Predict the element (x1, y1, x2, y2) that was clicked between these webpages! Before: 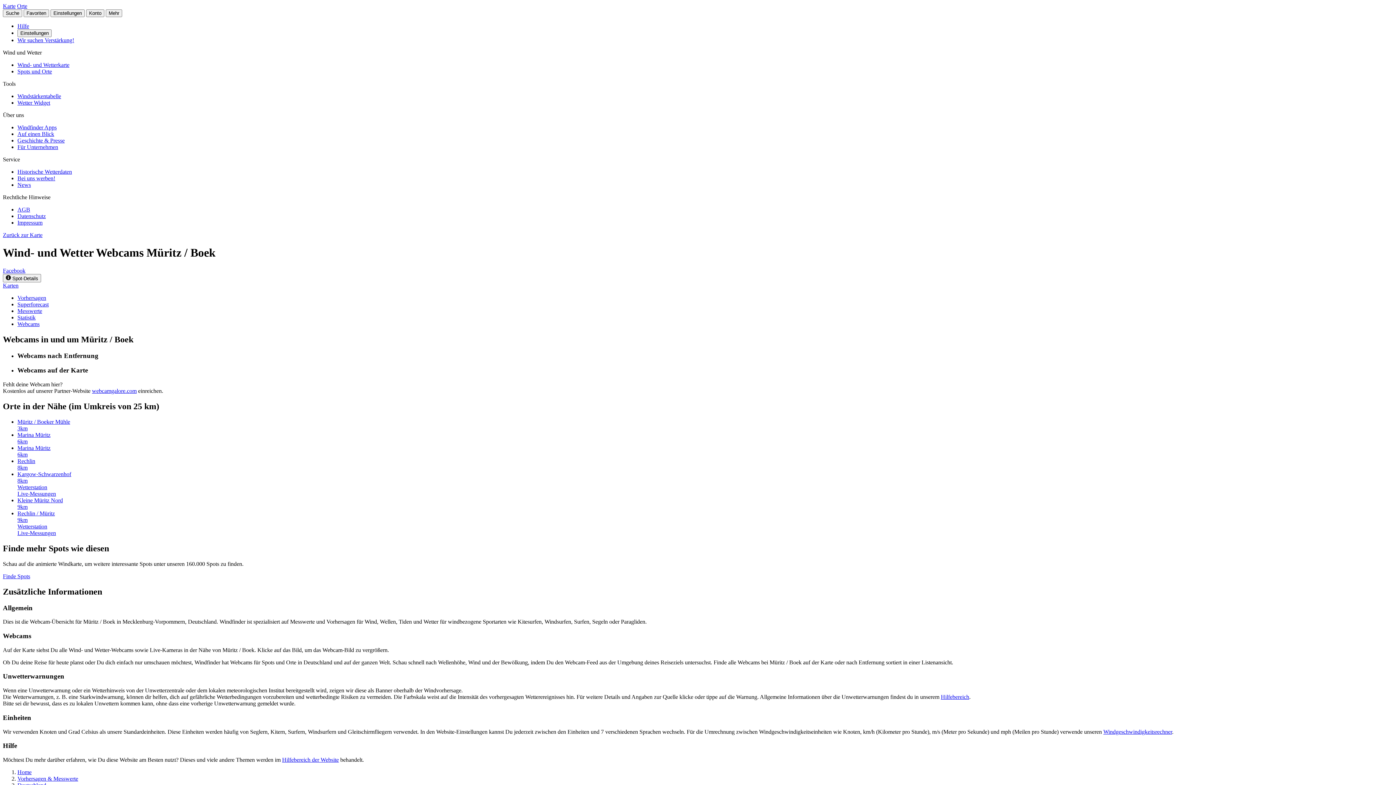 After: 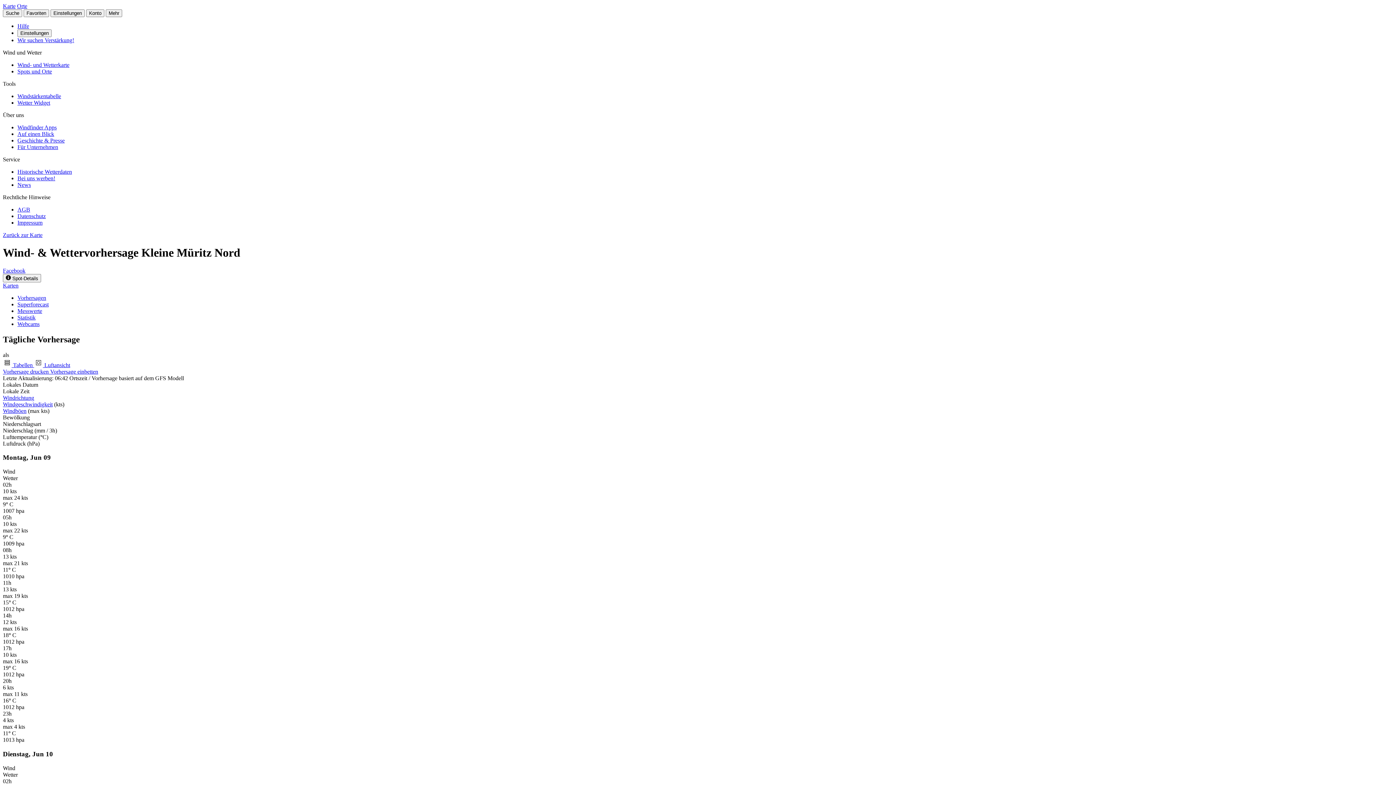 Action: label: Kleine Müritz Nord
9km bbox: (17, 497, 1393, 510)